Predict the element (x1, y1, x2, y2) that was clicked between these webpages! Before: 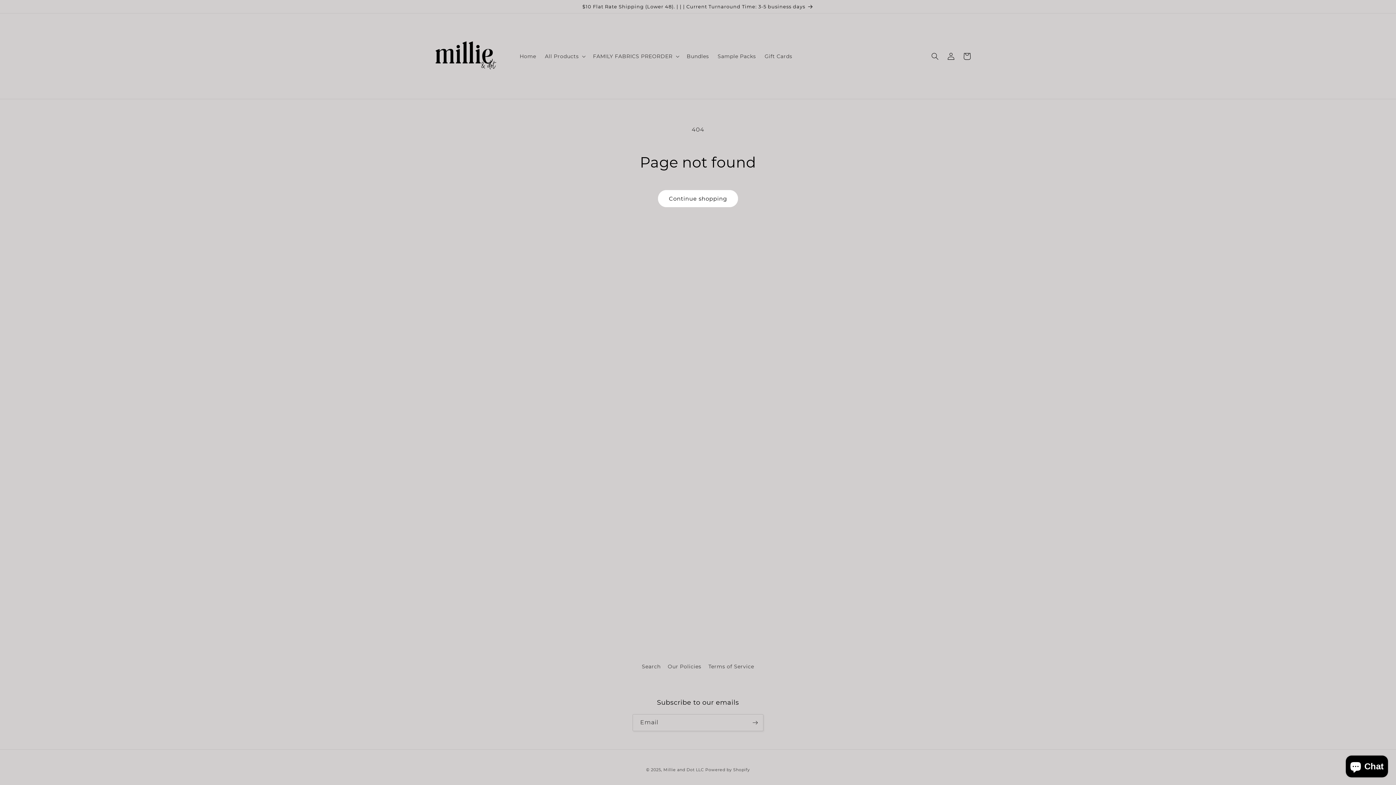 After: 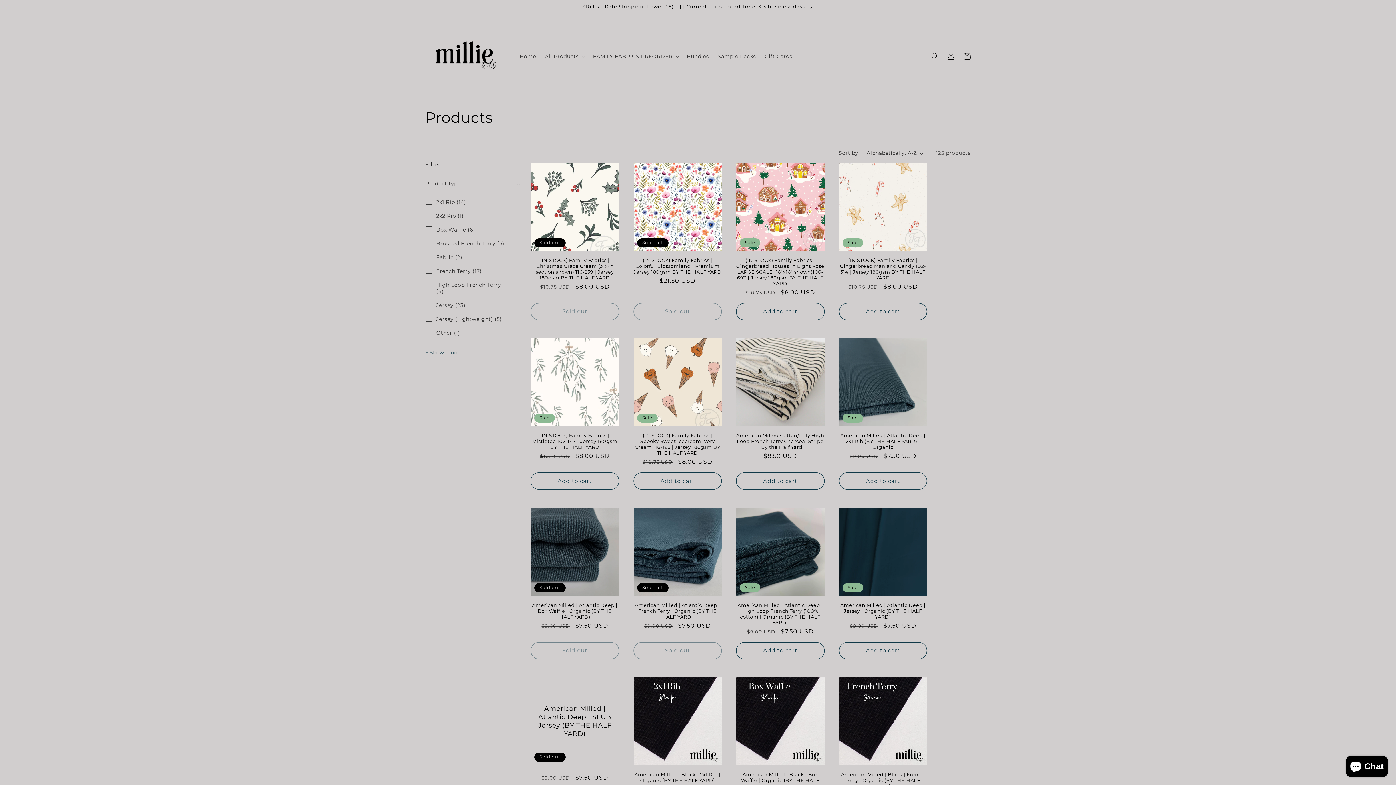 Action: label: Continue shopping bbox: (658, 190, 738, 207)